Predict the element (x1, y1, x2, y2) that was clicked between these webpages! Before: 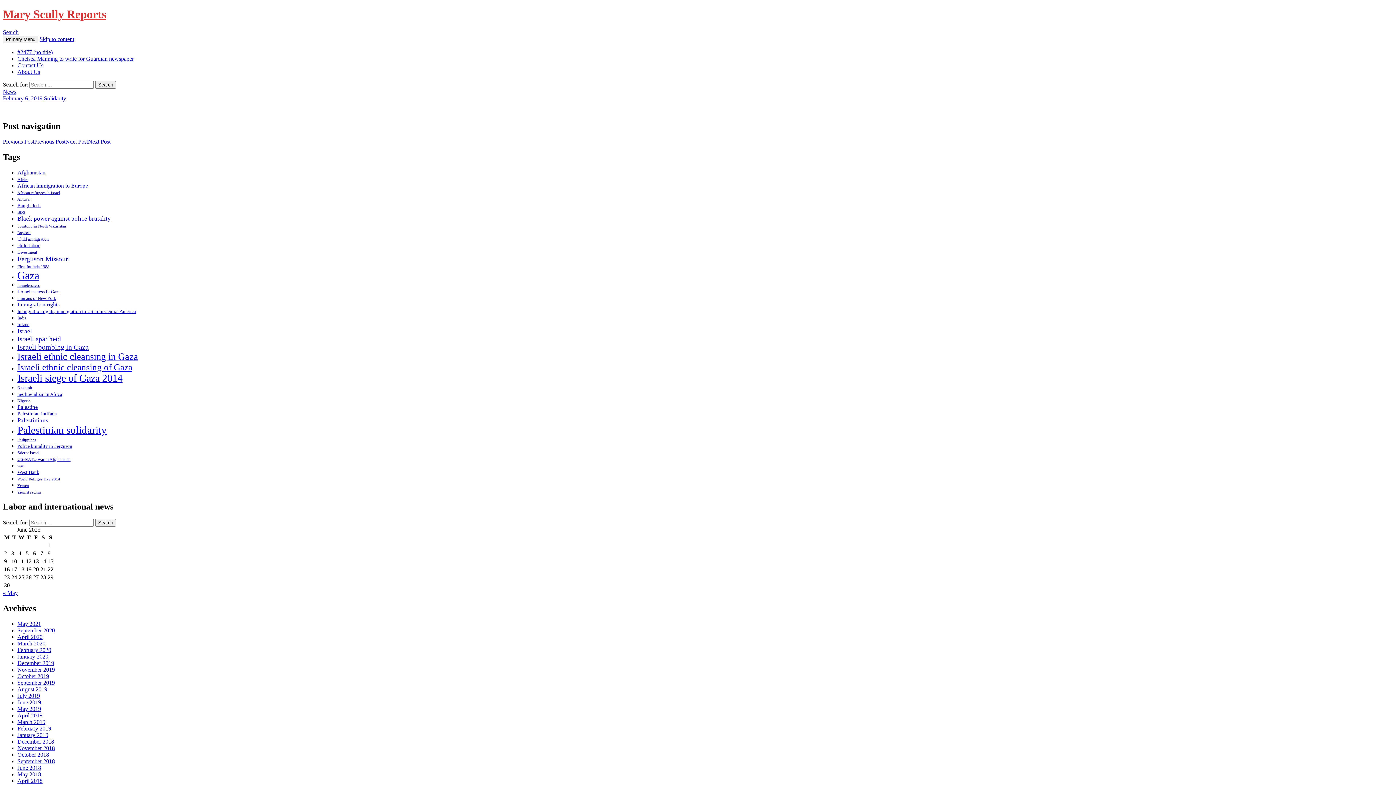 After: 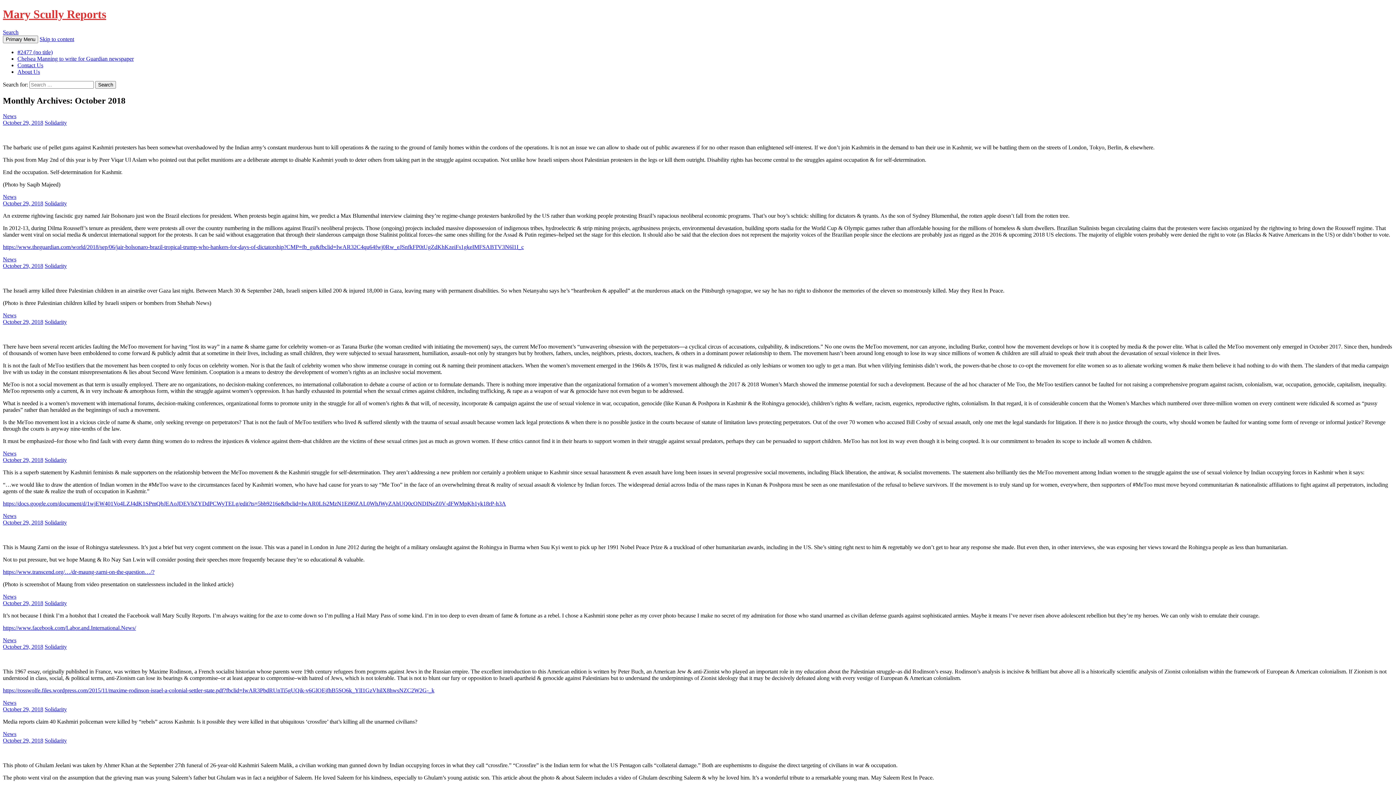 Action: bbox: (17, 752, 49, 758) label: October 2018